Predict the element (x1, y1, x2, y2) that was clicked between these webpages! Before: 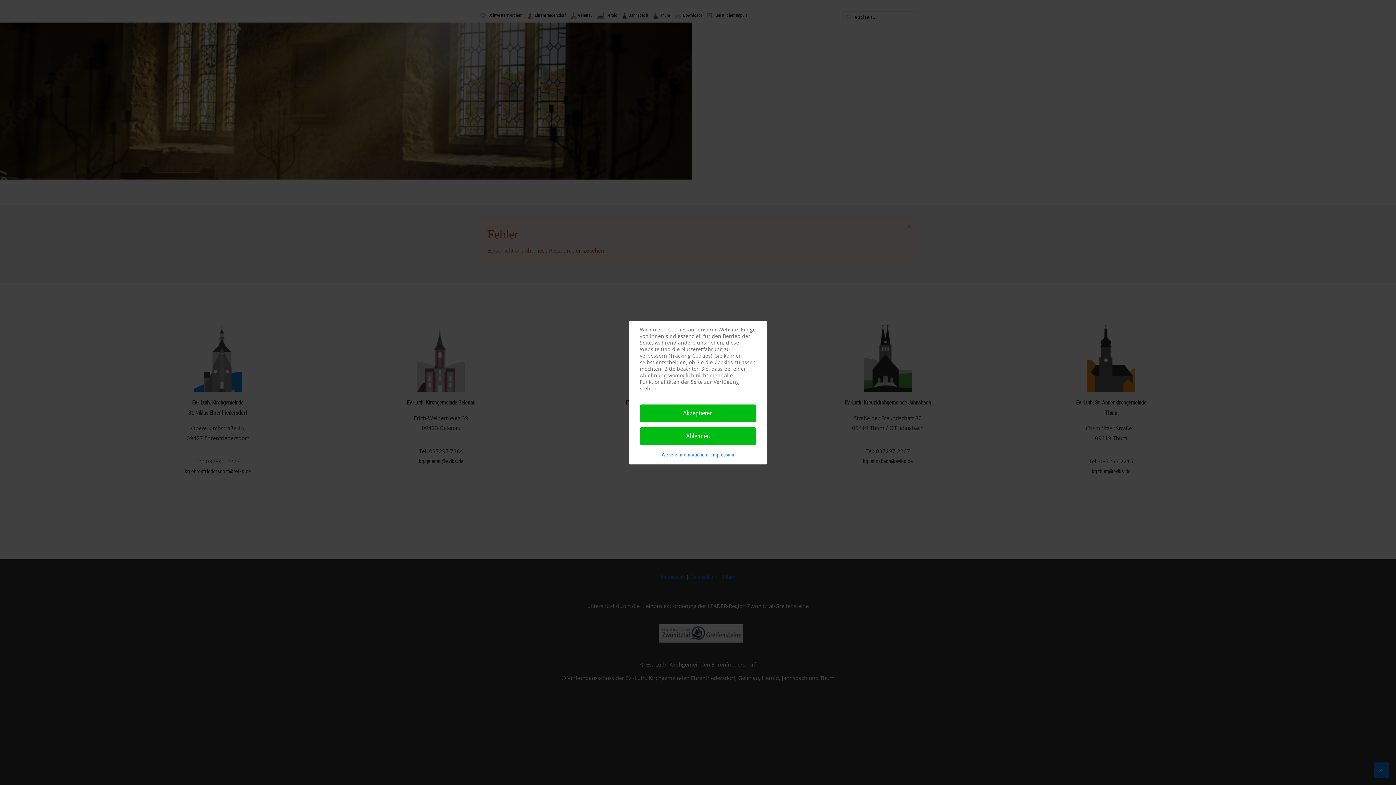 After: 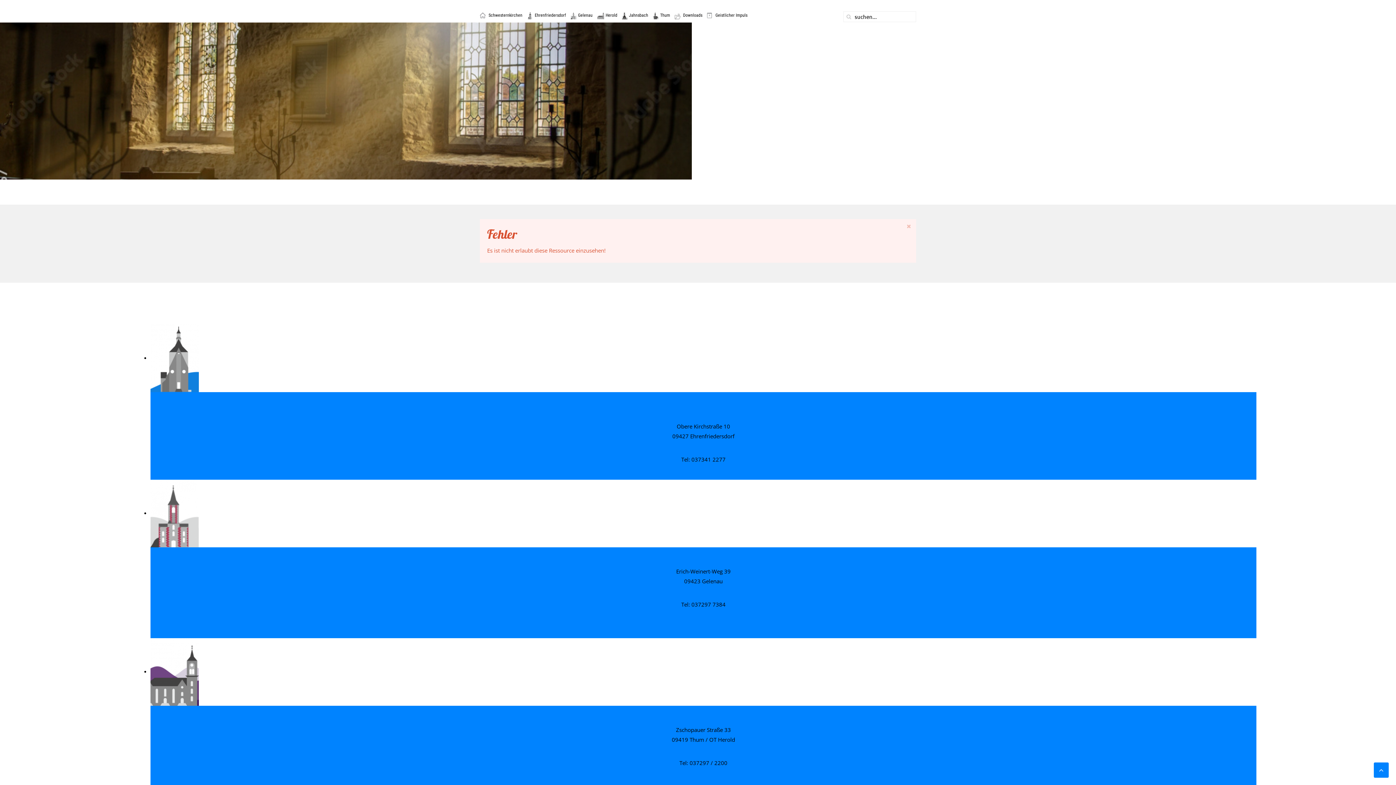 Action: bbox: (640, 404, 756, 422) label: Akzeptieren